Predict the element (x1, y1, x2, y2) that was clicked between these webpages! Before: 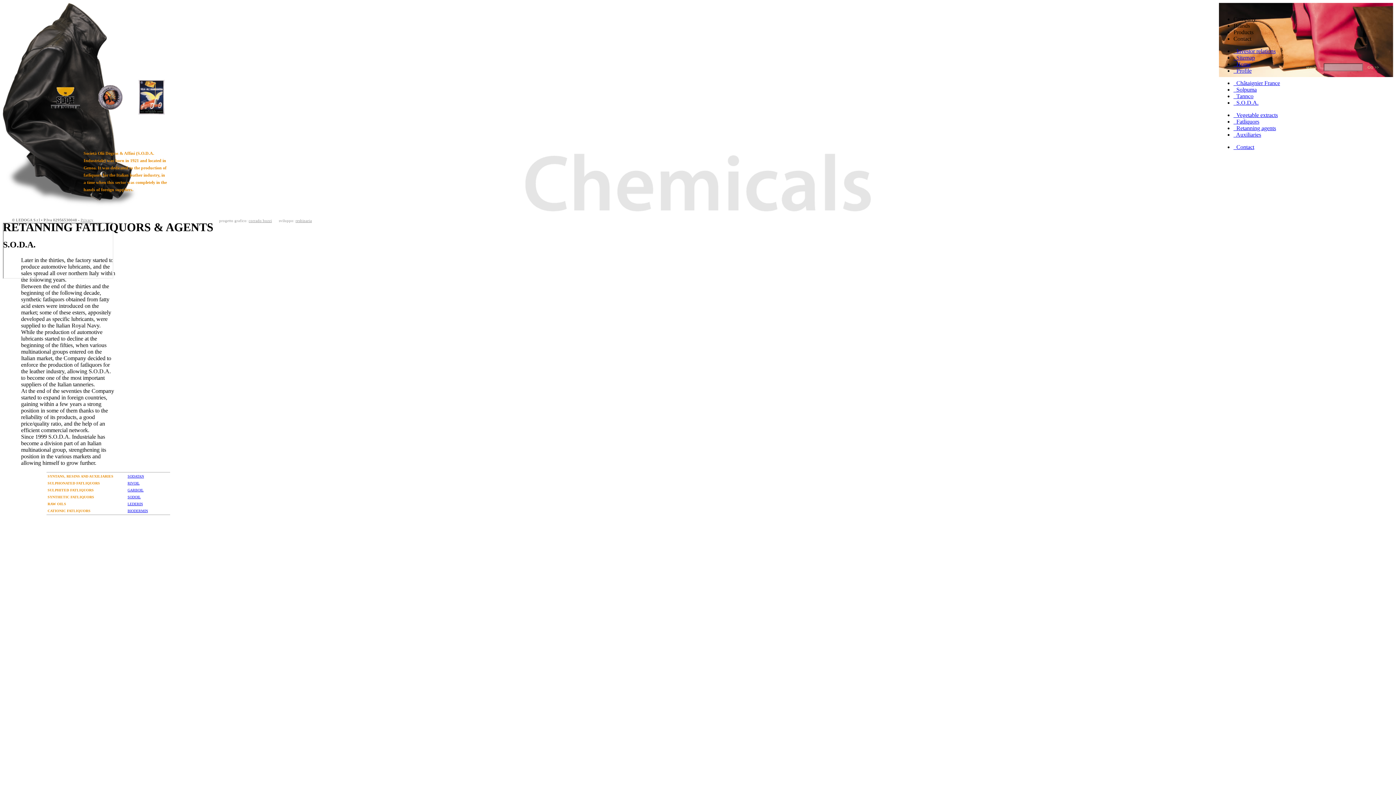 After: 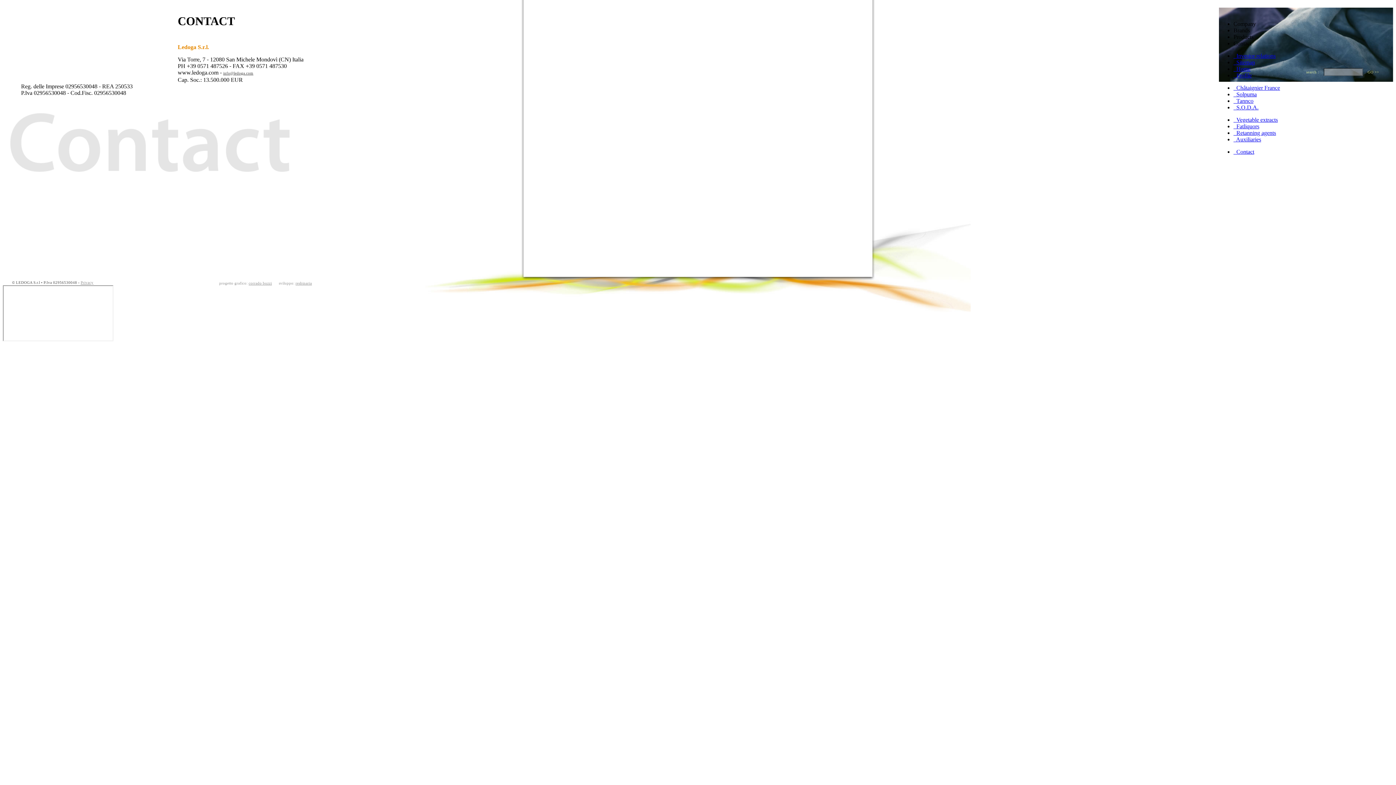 Action: bbox: (1233, 144, 1254, 150) label:   Contact